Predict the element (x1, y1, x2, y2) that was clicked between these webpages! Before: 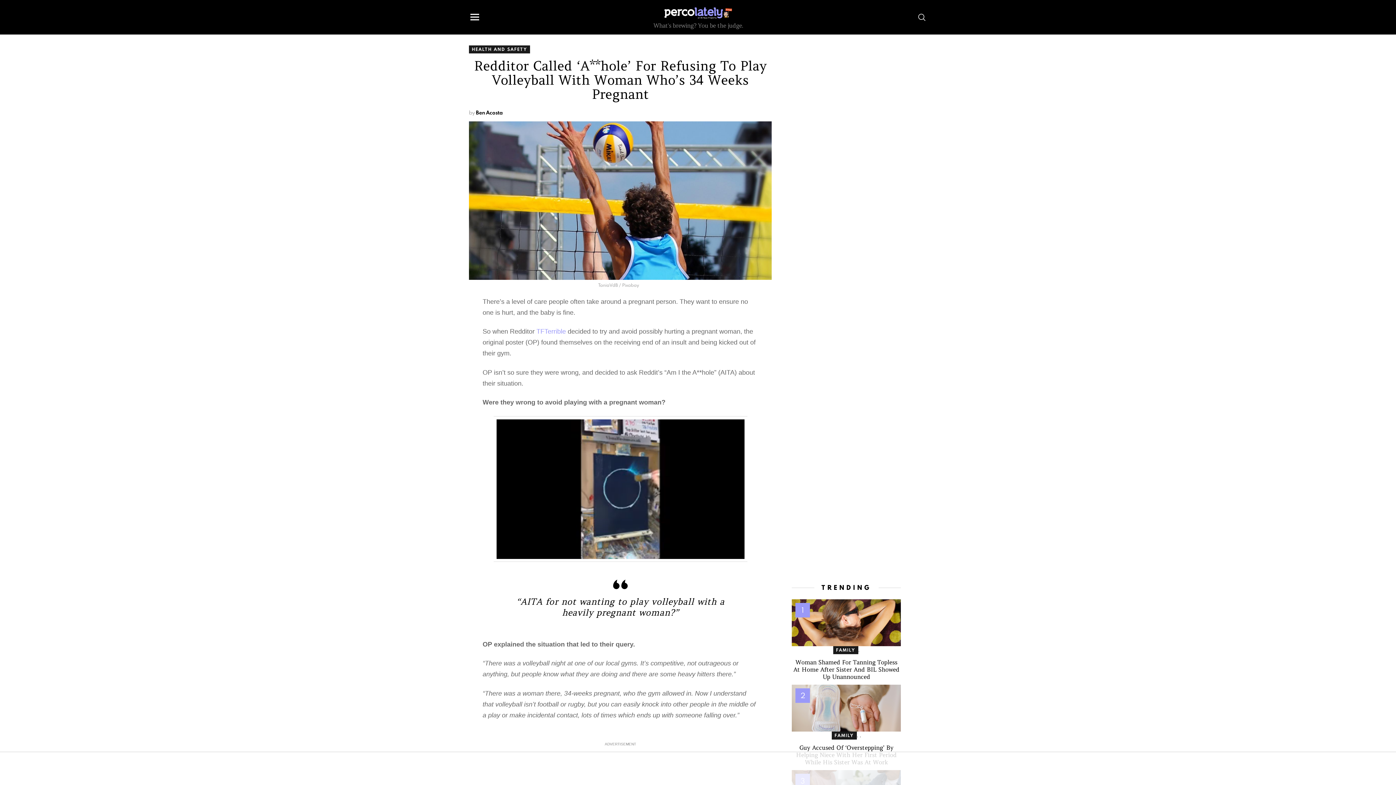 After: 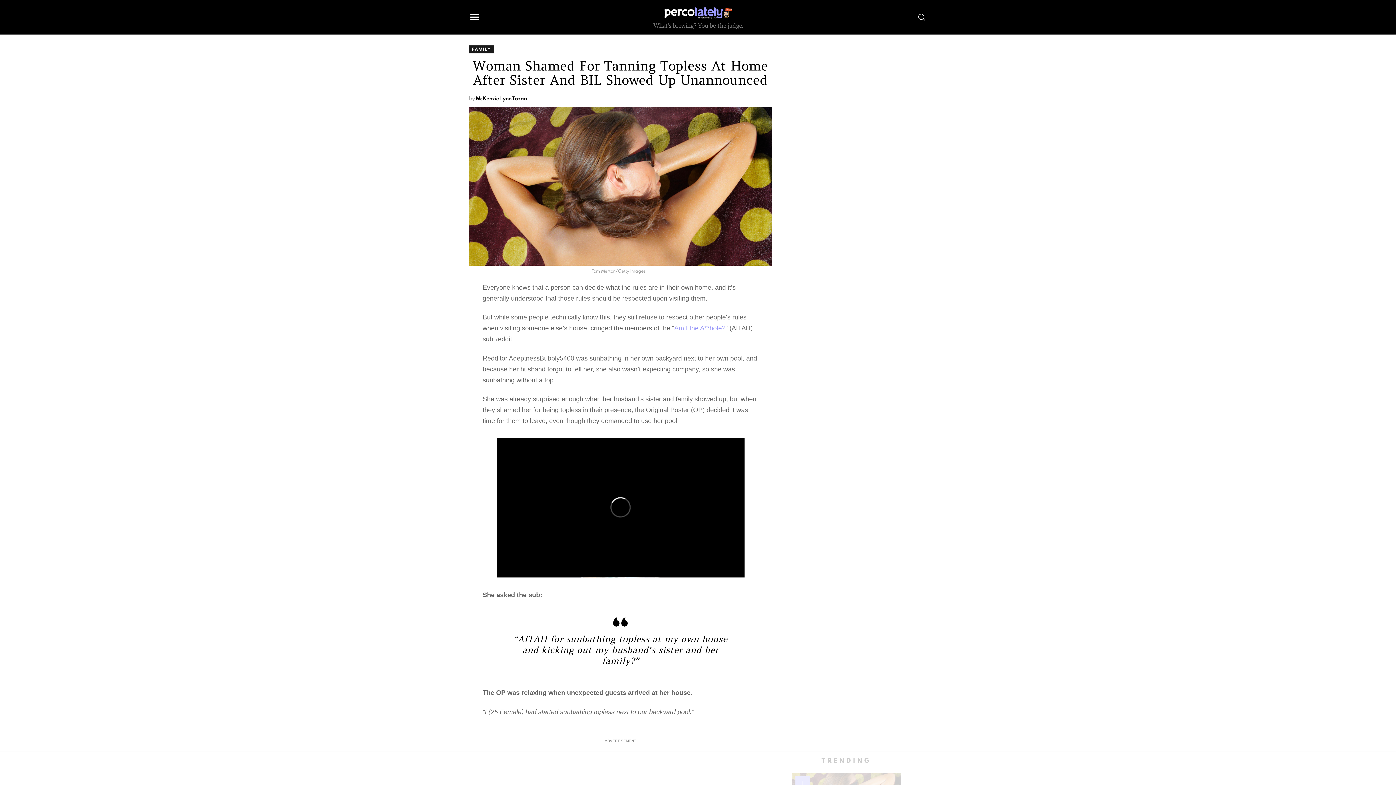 Action: bbox: (792, 599, 901, 646)